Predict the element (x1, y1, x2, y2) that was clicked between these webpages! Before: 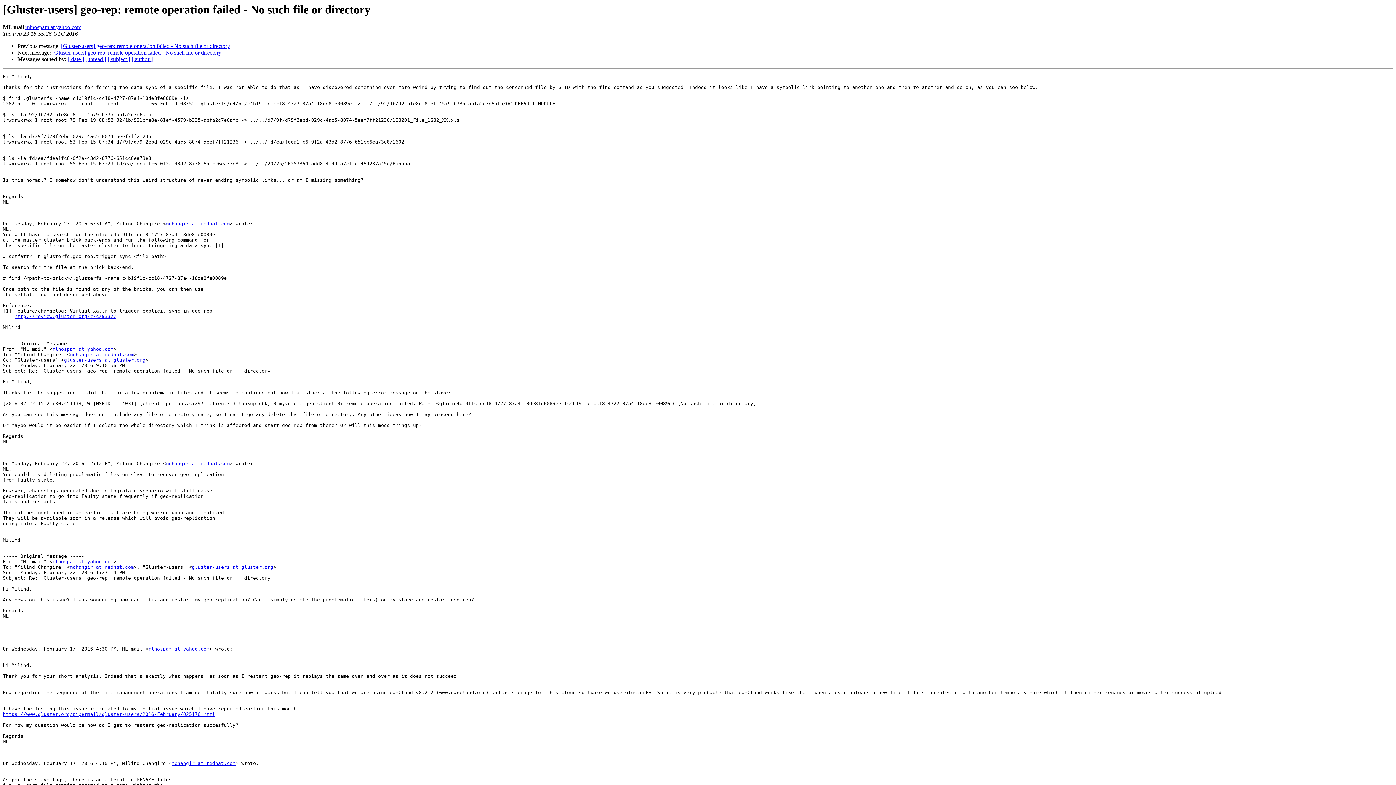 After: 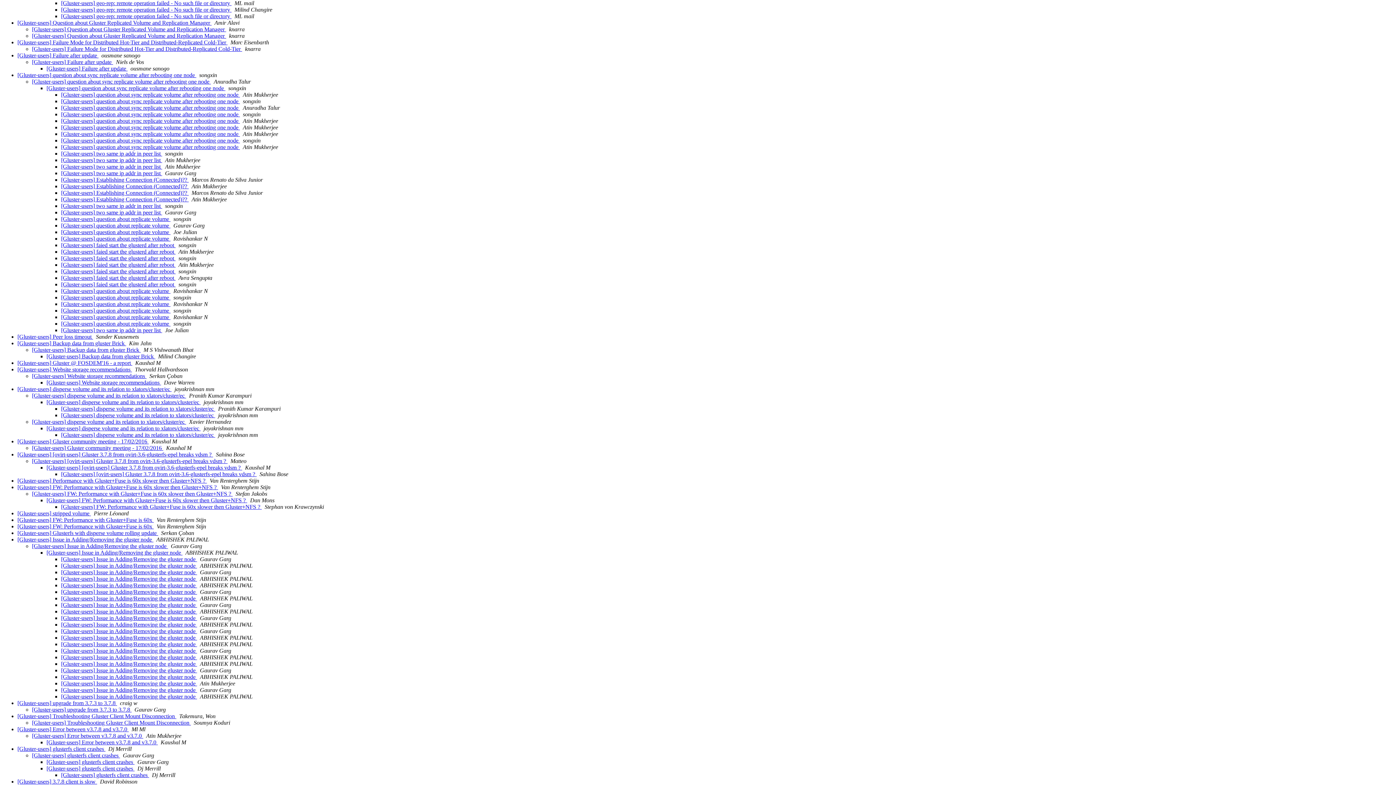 Action: bbox: (85, 56, 106, 62) label: [ thread ]